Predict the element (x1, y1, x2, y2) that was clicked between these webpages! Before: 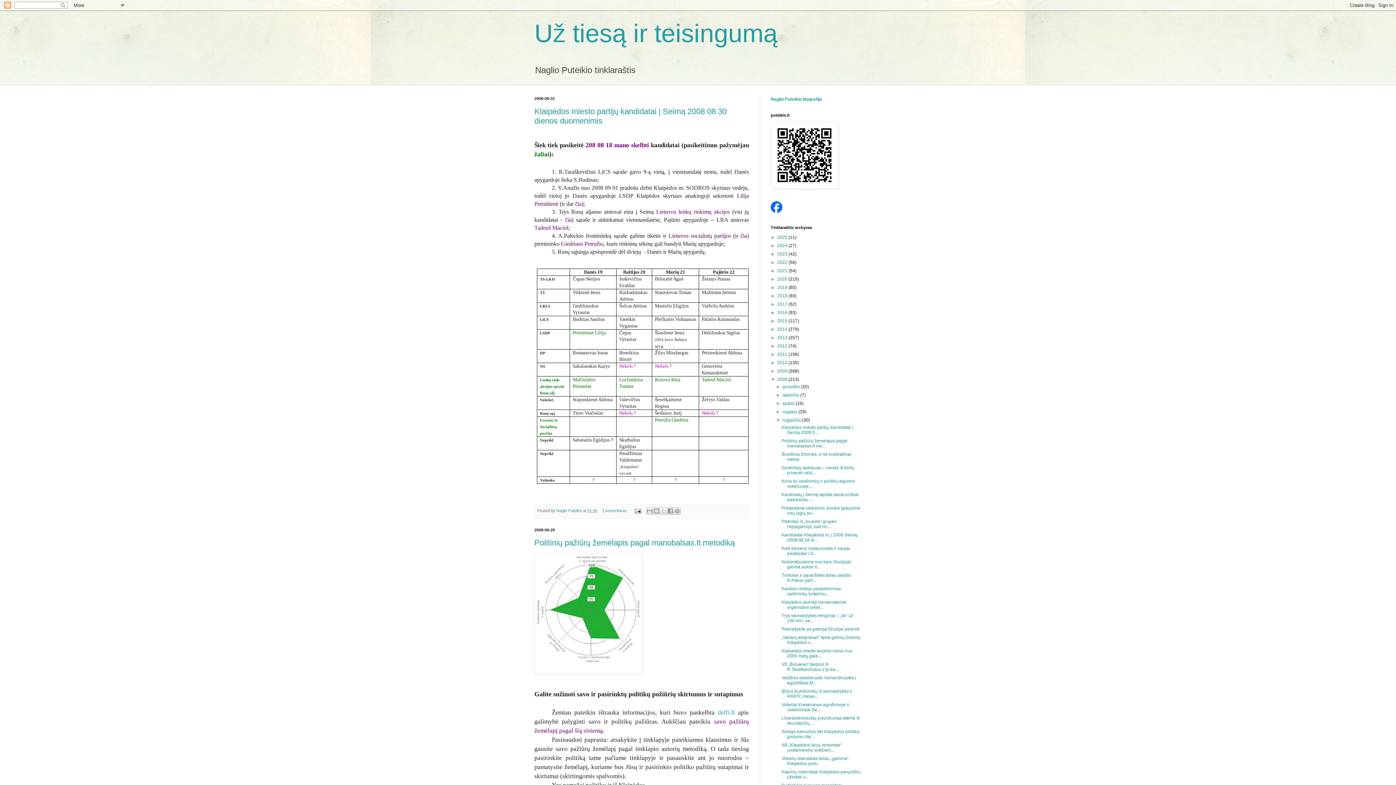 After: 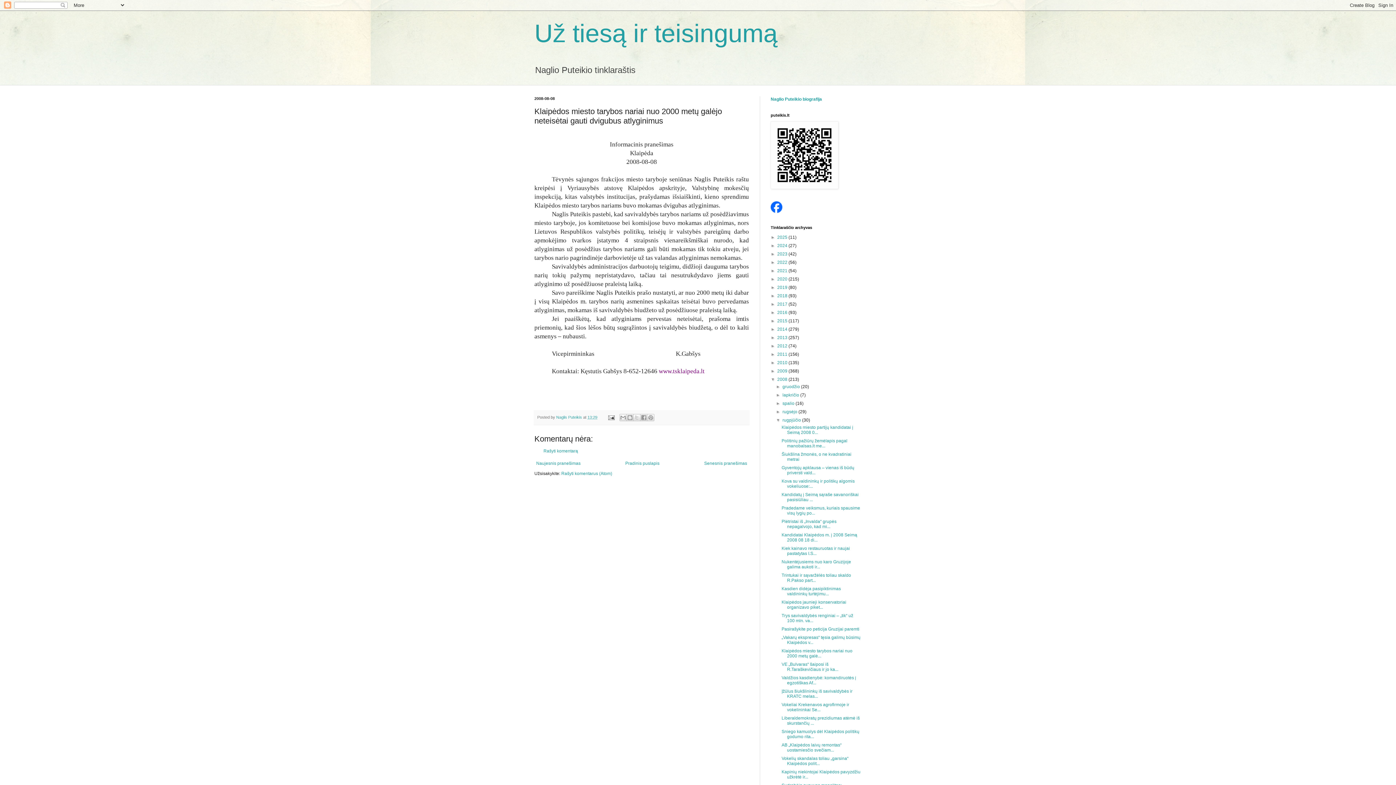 Action: label: Klaipėdos miesto tarybos nariai nuo 2000 metų galė... bbox: (781, 648, 852, 658)